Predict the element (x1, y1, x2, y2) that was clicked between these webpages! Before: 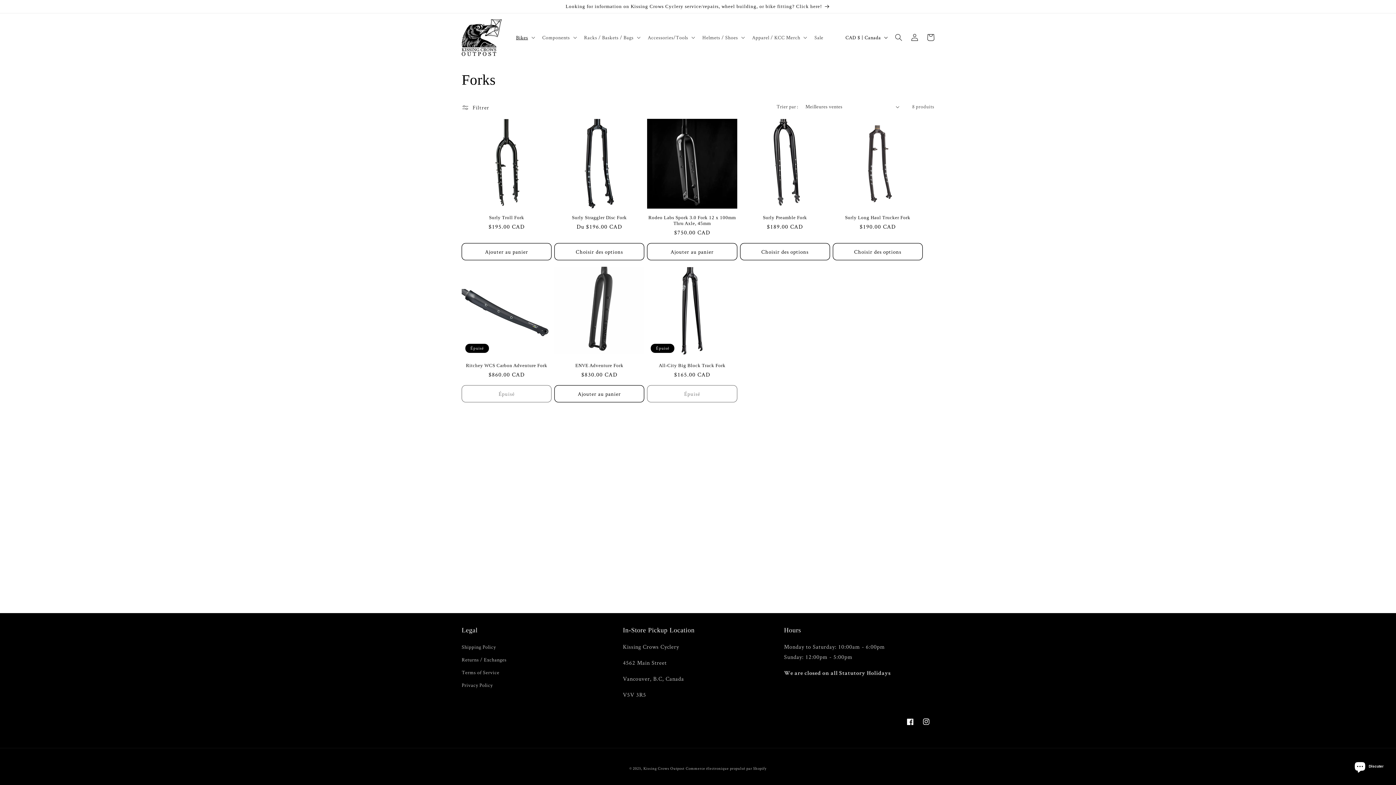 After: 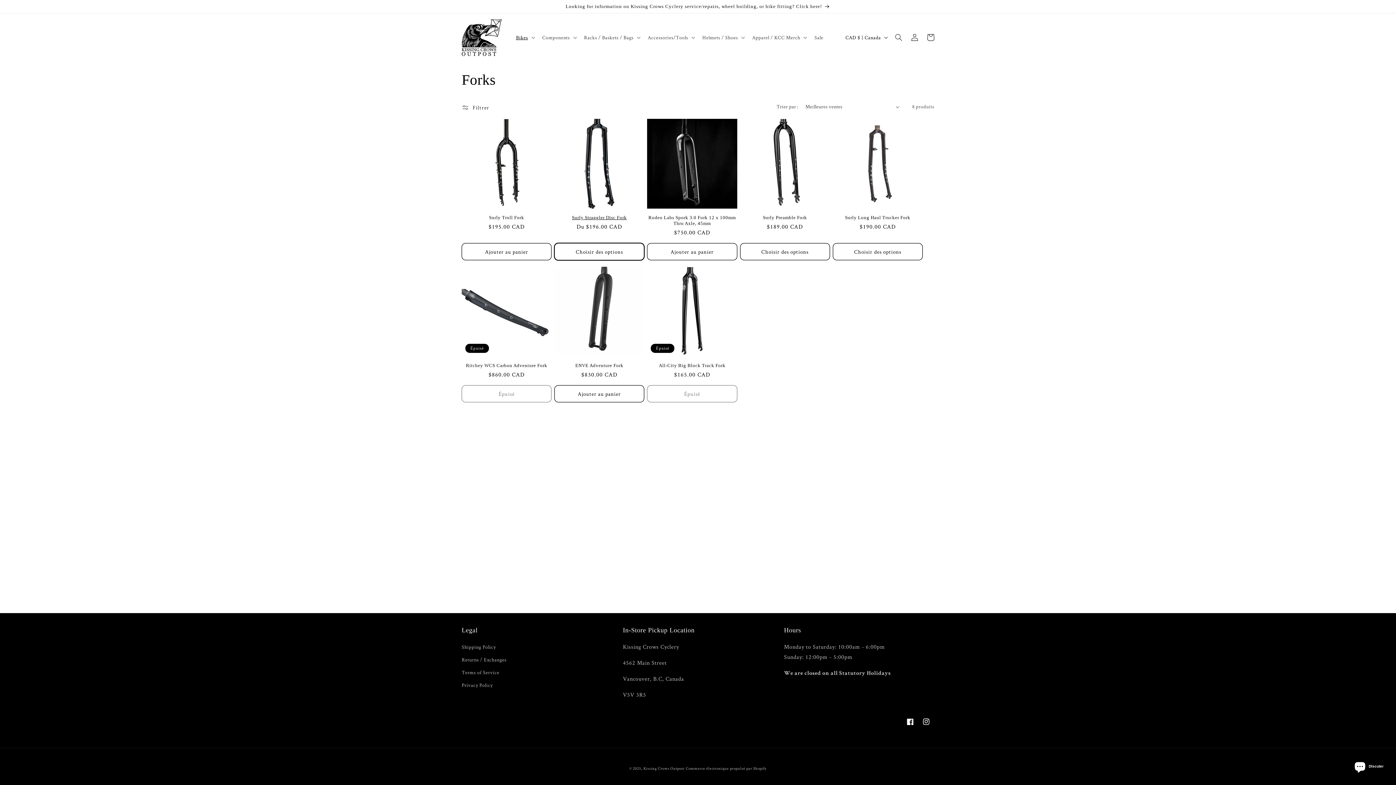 Action: label: Choisir des options bbox: (554, 243, 644, 260)